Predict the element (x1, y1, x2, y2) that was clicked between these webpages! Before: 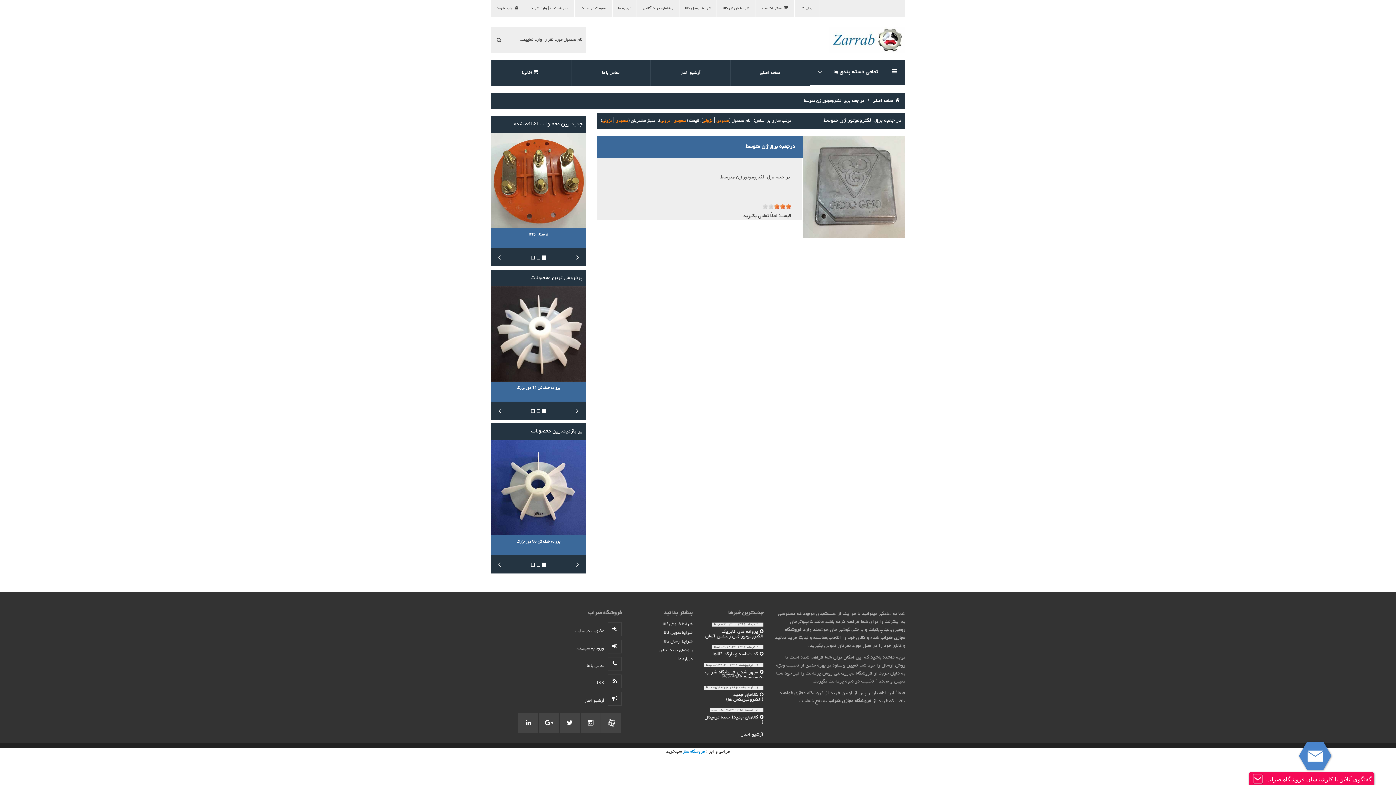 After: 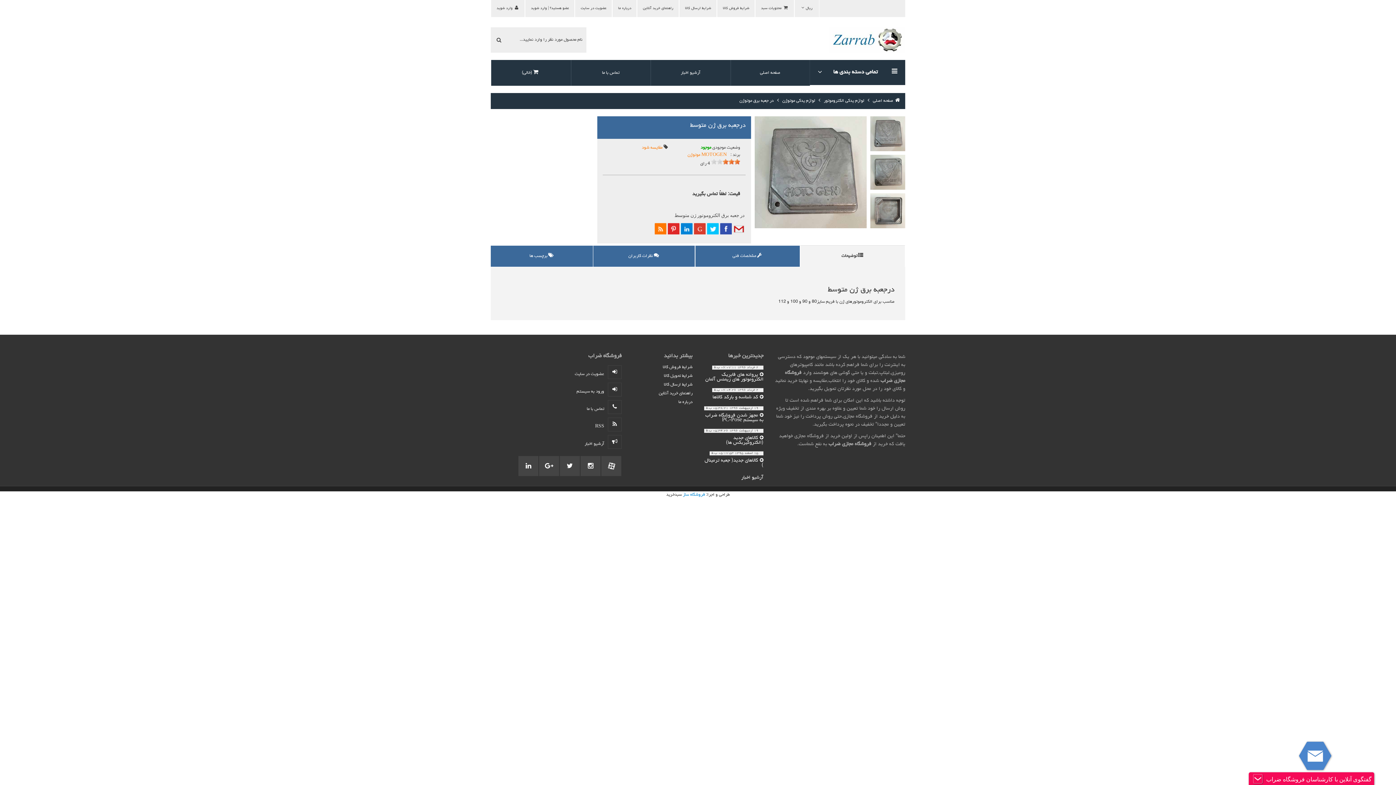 Action: label: درجعبه برق ژن متوسط bbox: (745, 143, 795, 150)